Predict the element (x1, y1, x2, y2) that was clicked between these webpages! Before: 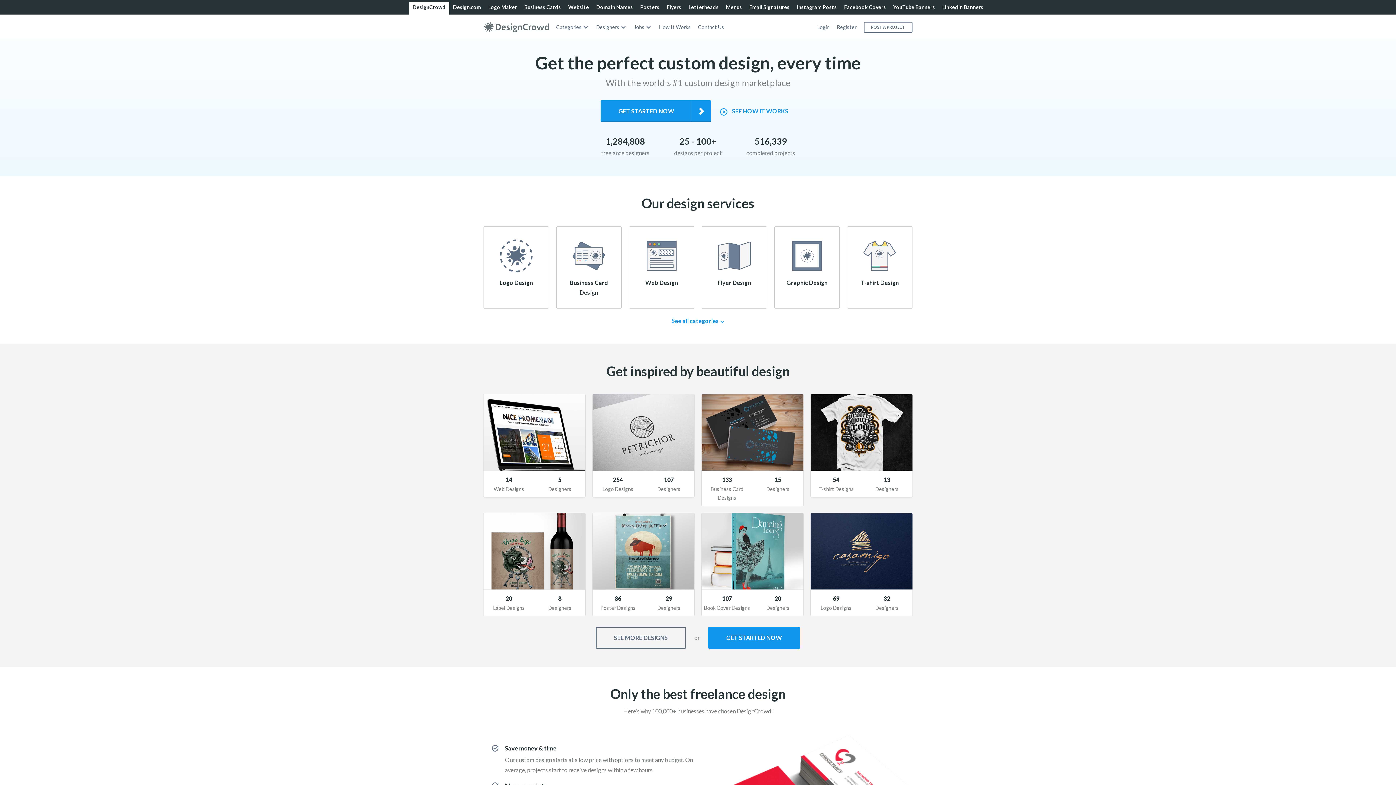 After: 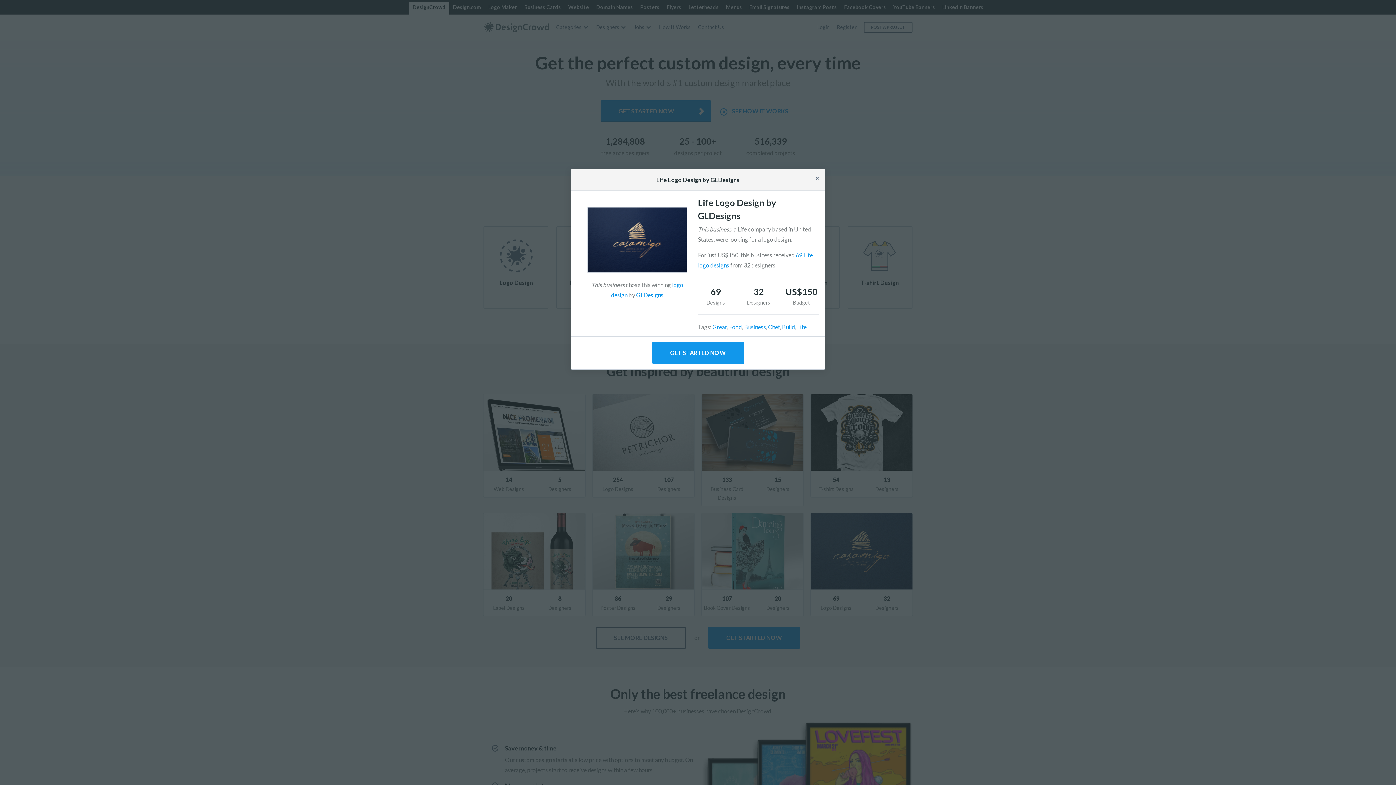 Action: bbox: (861, 595, 912, 612) label: 32

Designers